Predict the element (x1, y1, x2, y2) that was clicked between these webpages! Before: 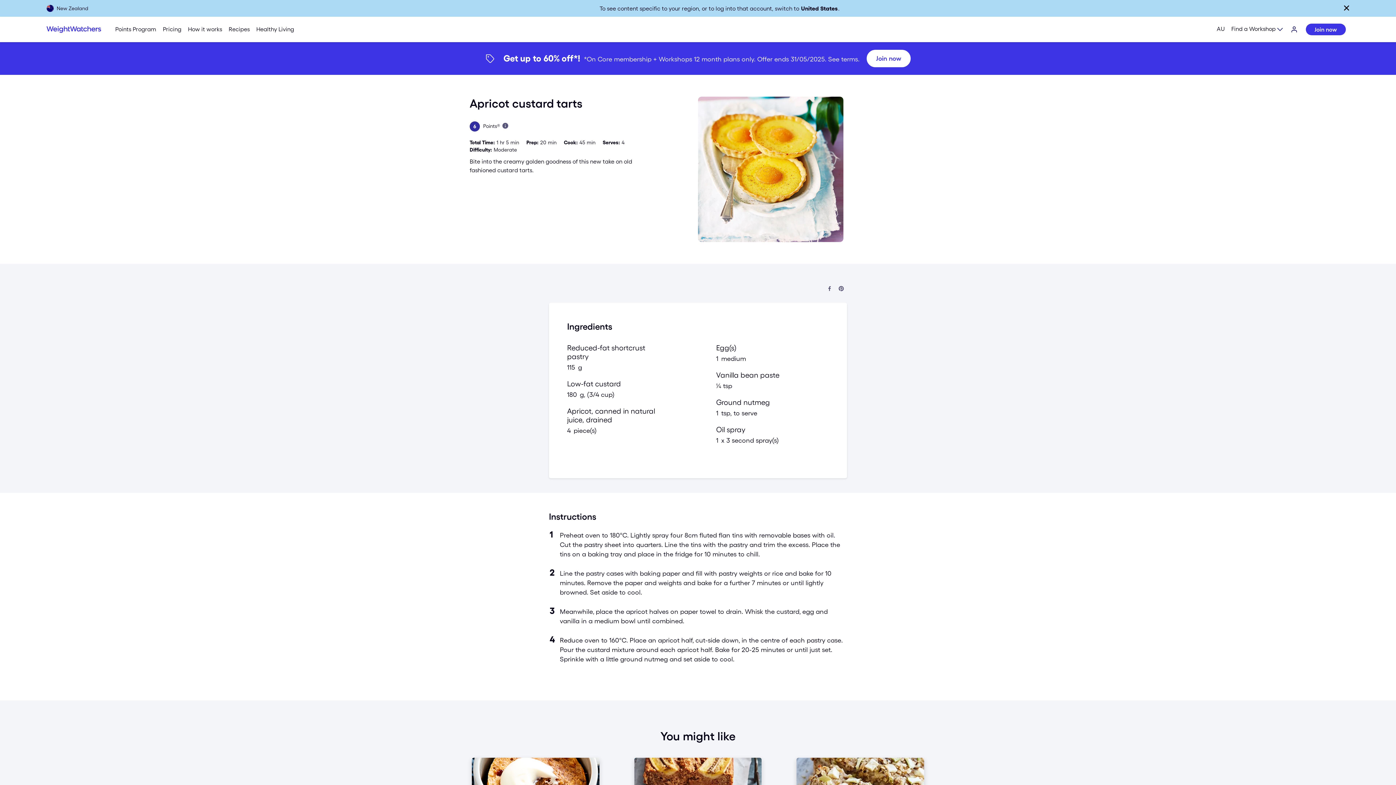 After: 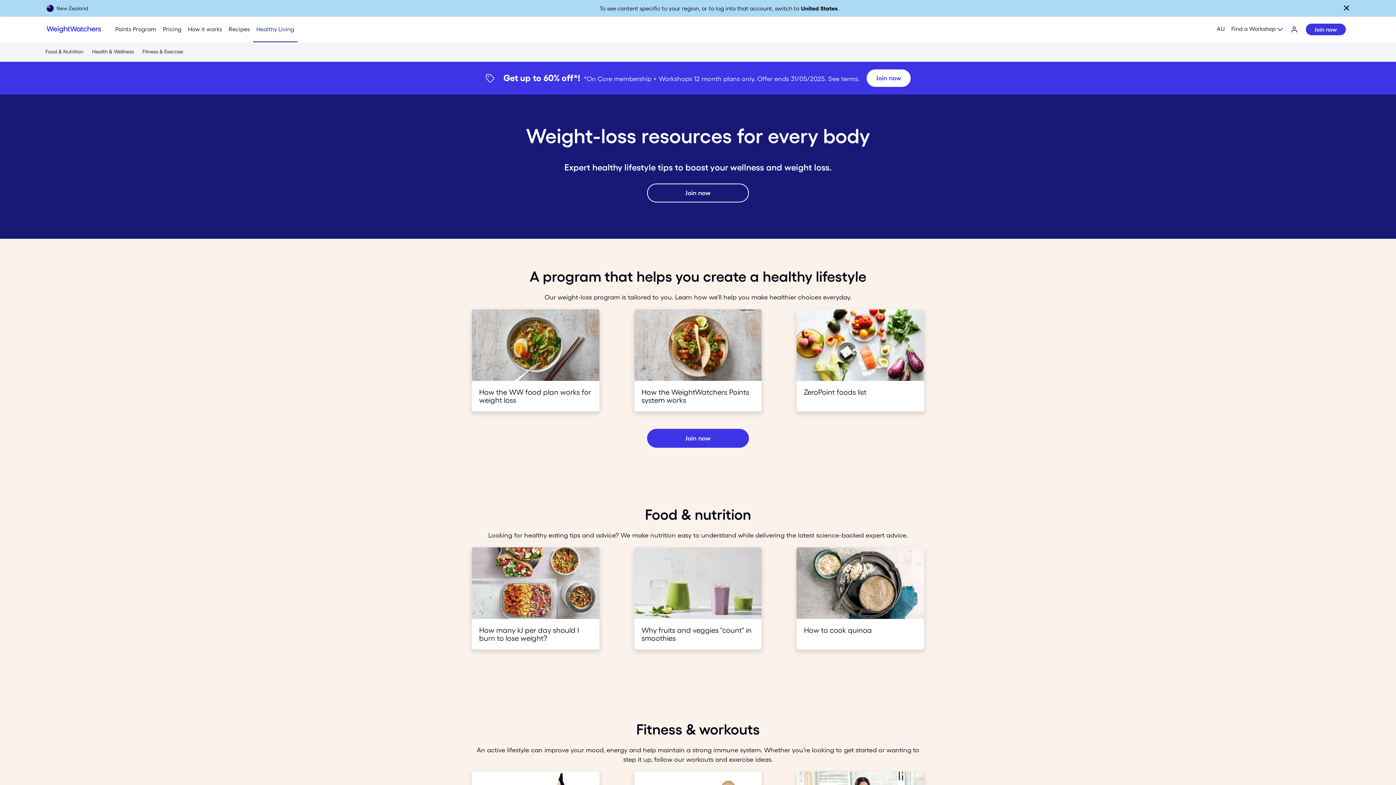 Action: bbox: (253, 16, 297, 42) label: Healthy Living